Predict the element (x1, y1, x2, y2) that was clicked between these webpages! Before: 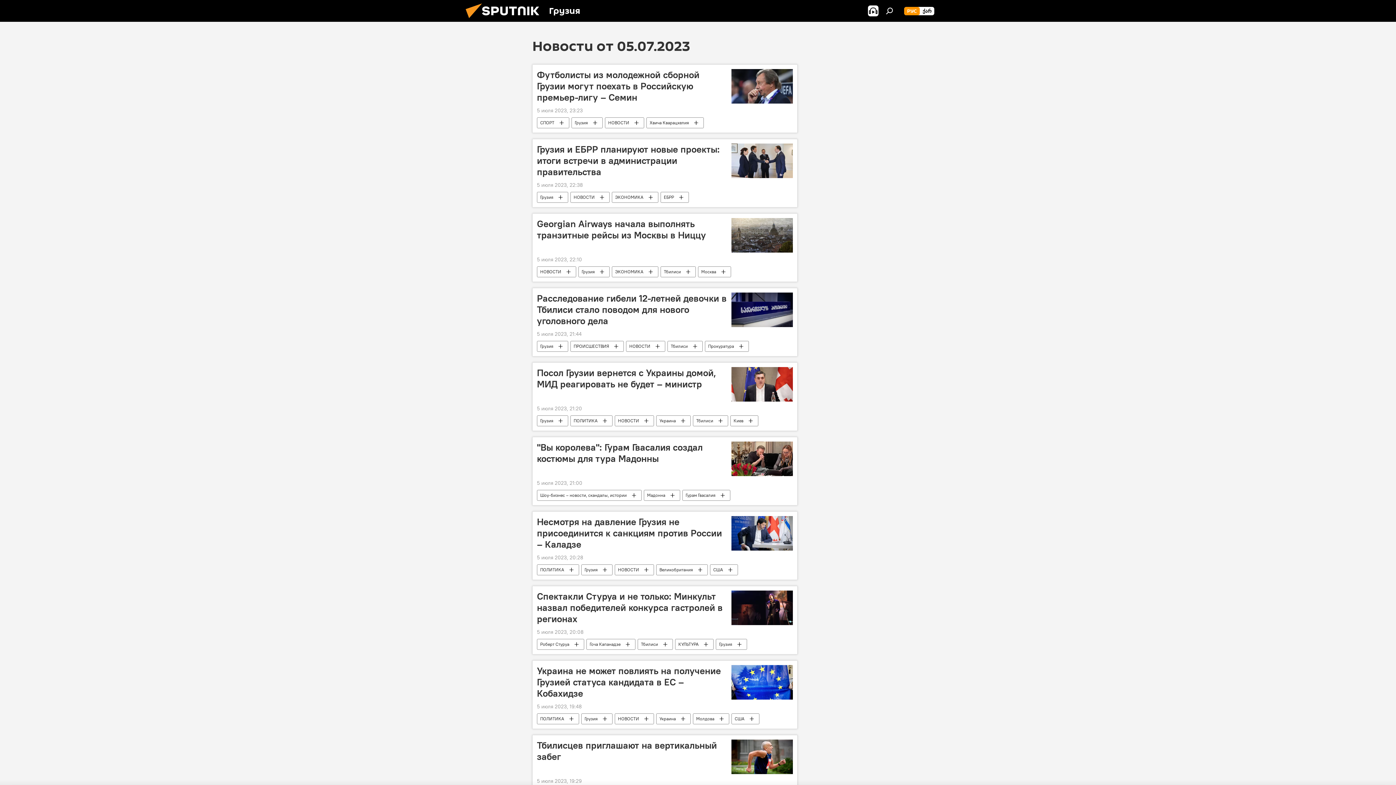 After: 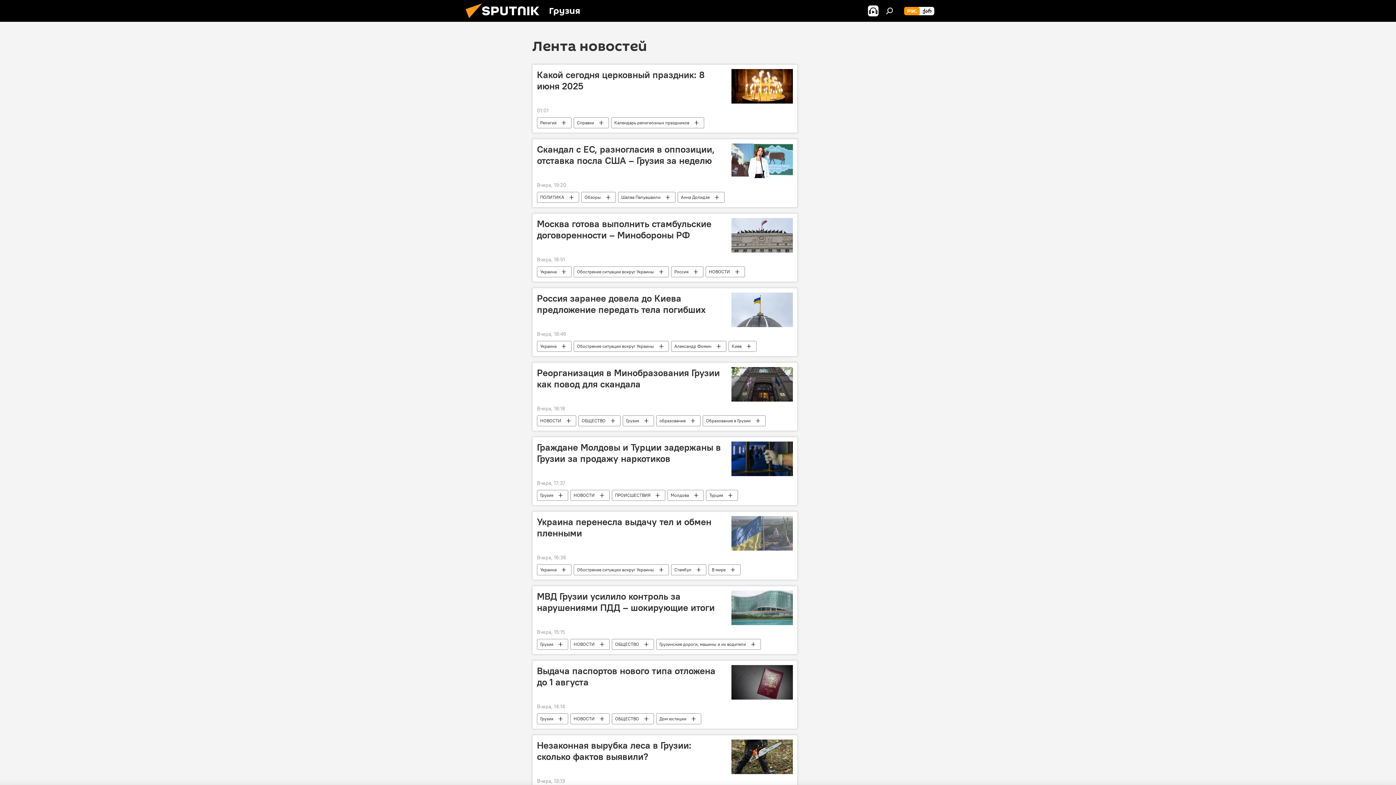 Action: bbox: (626, 341, 665, 352) label: НОВОСТИ